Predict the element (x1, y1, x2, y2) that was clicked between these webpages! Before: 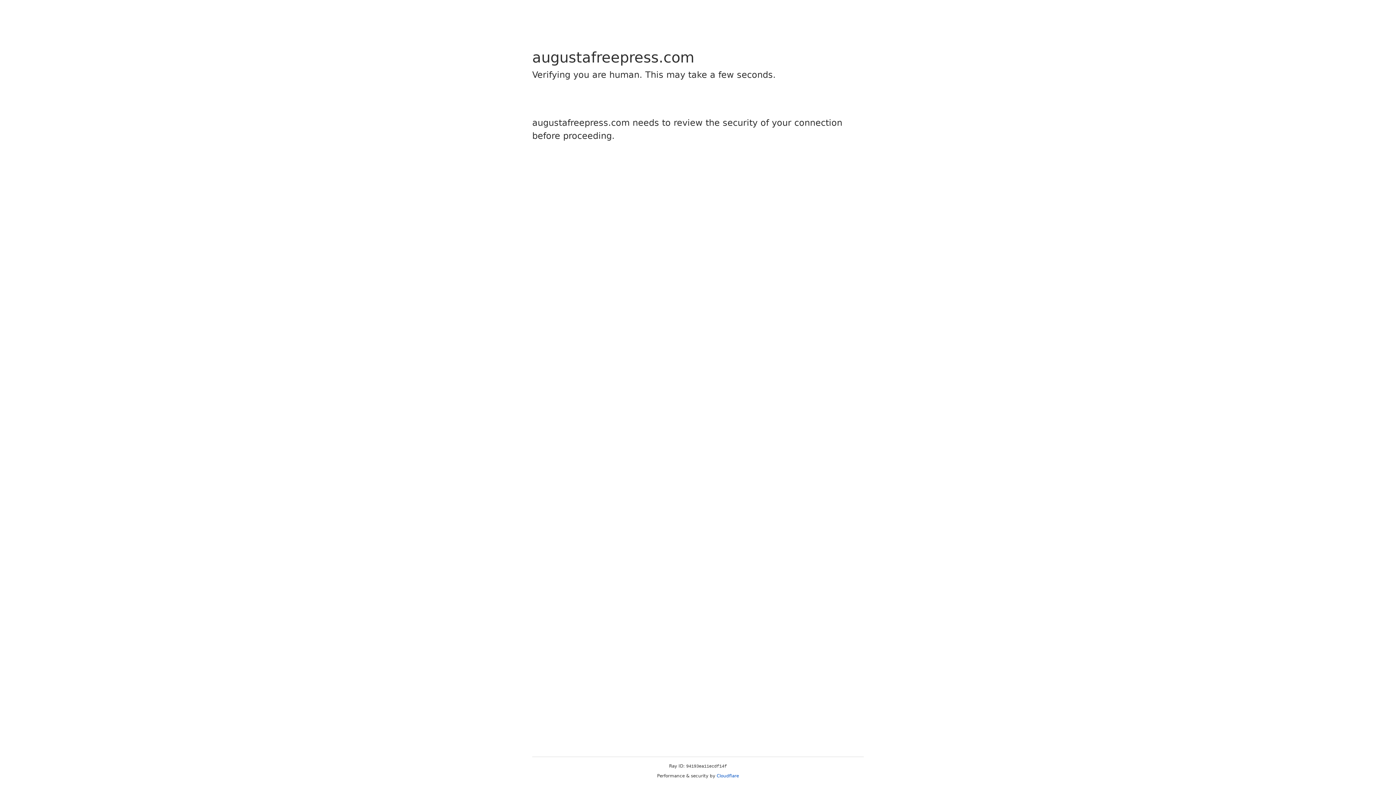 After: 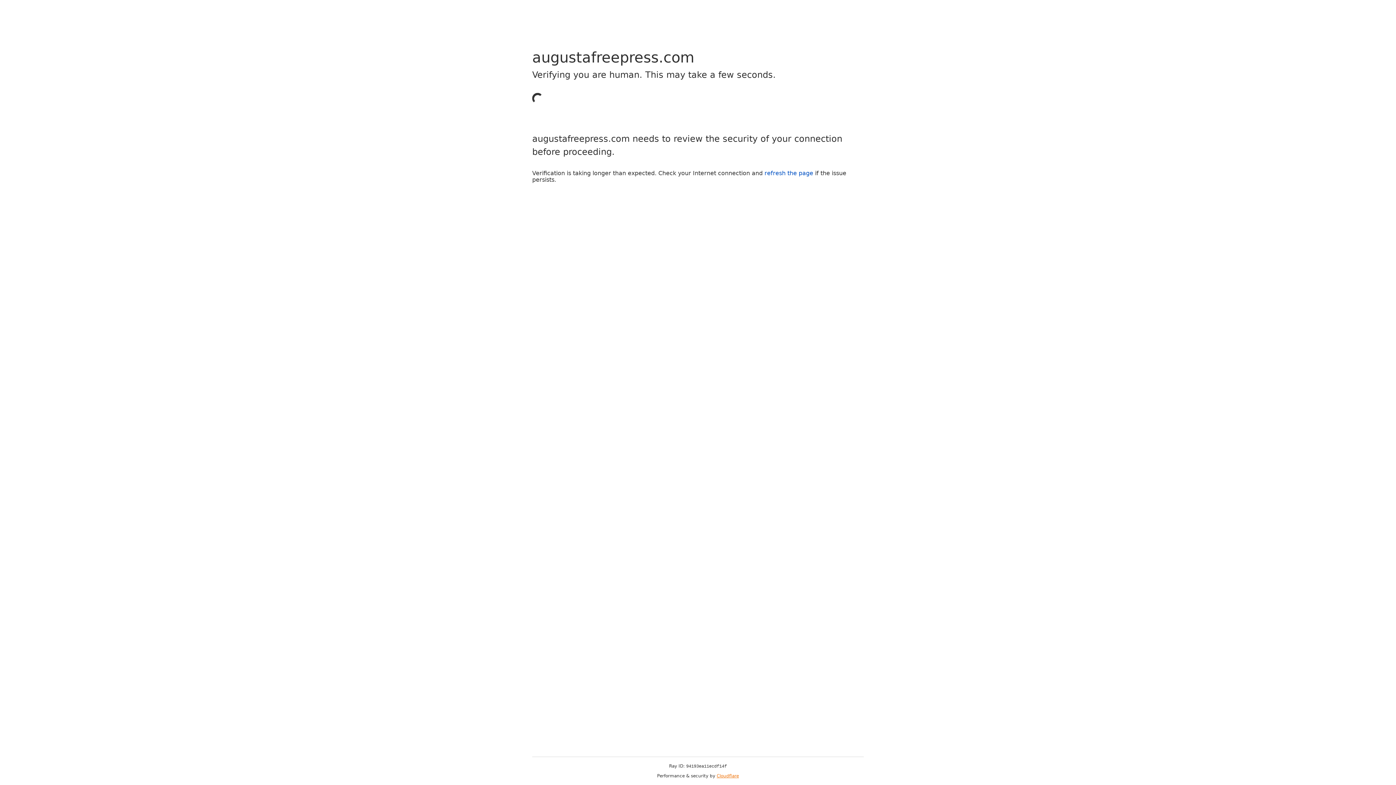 Action: label: Cloudflare bbox: (716, 773, 739, 778)